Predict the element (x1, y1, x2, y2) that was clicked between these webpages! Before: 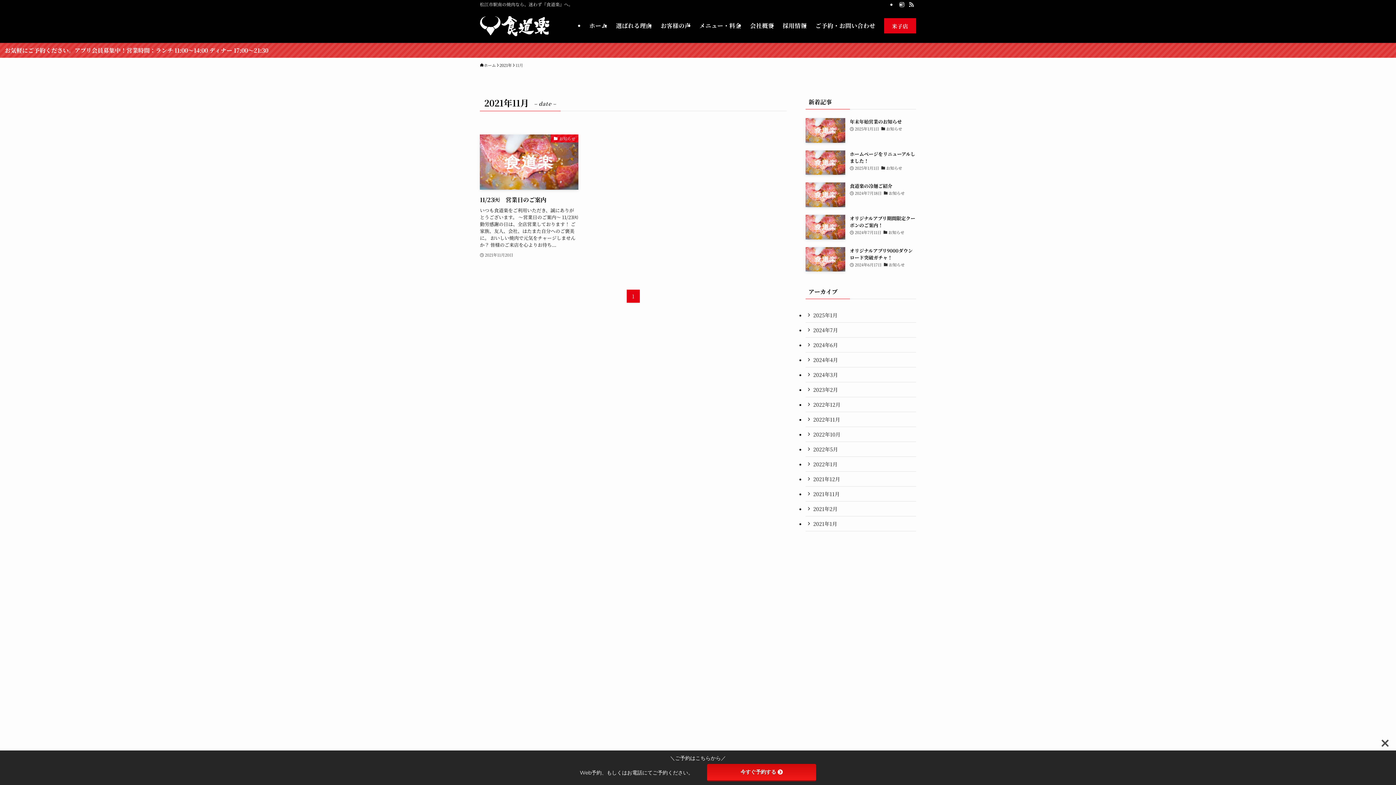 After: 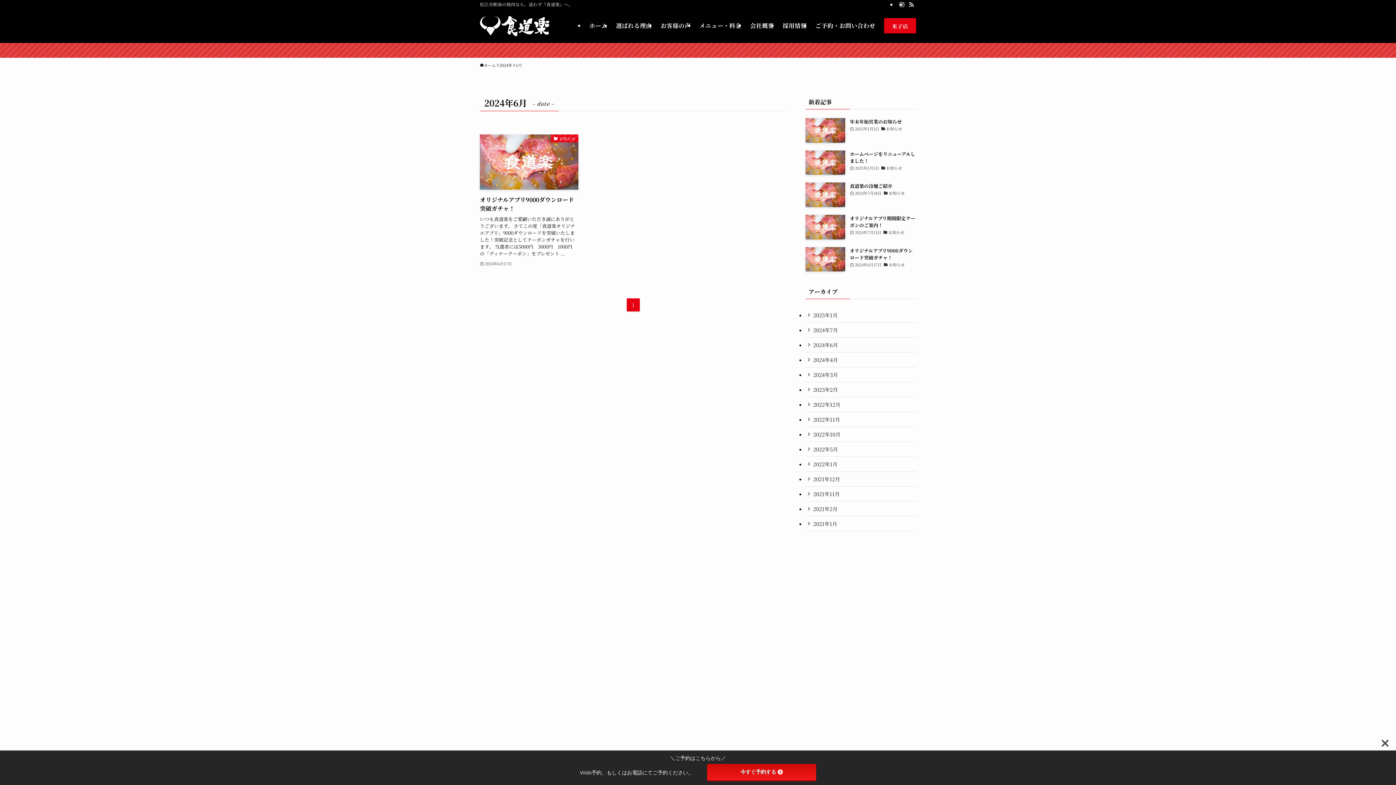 Action: bbox: (805, 337, 916, 352) label: 2024年6月